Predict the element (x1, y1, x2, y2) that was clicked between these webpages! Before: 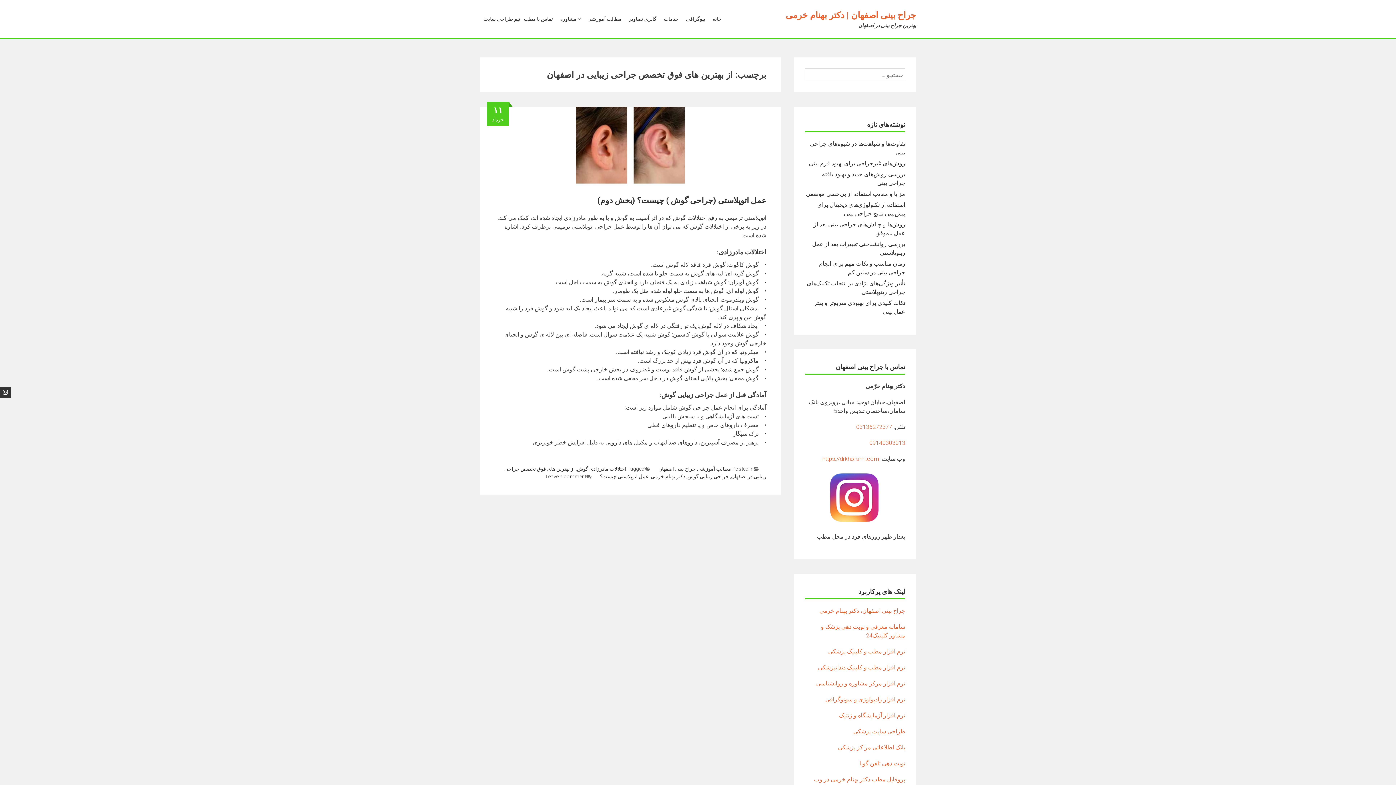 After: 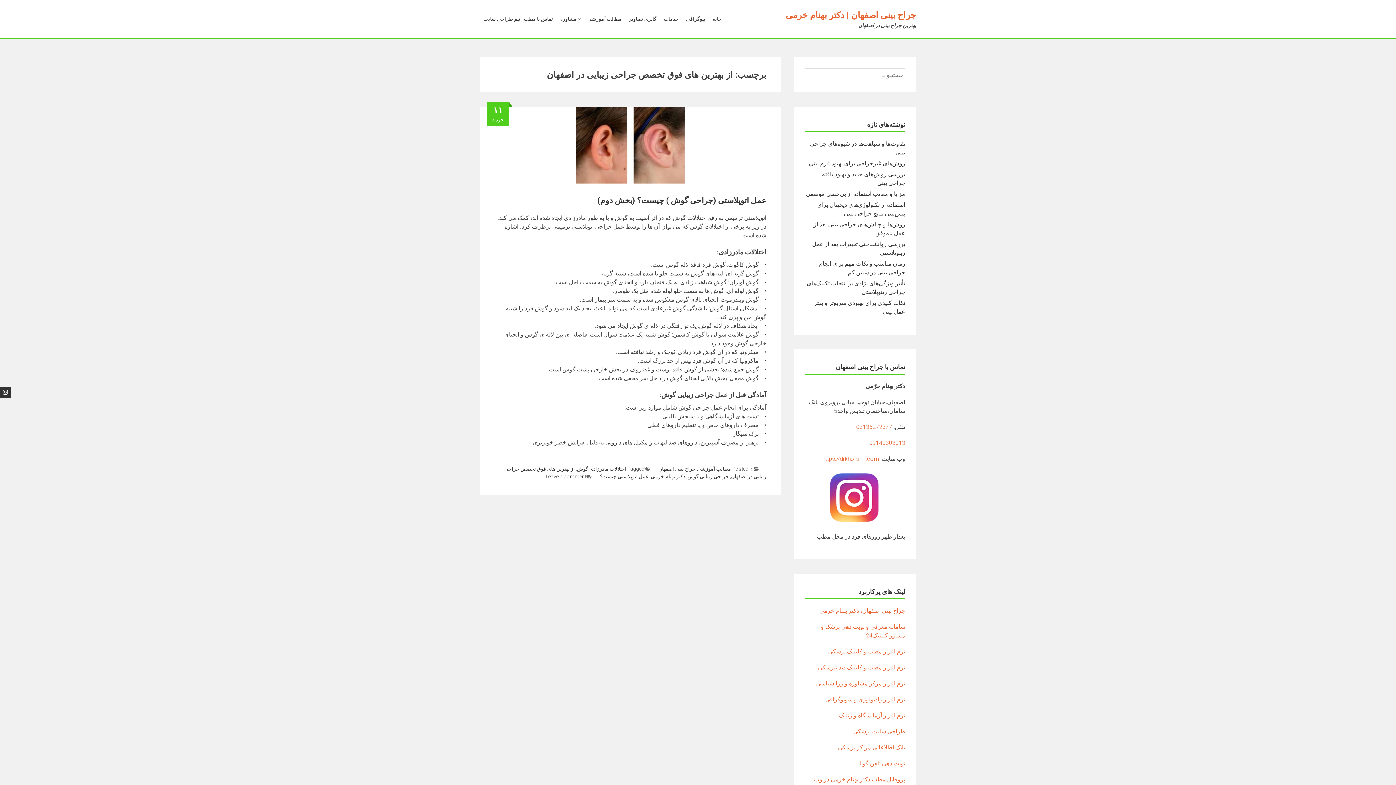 Action: label: نرم افزار مطب و کلینیک پزشکی bbox: (828, 648, 905, 655)